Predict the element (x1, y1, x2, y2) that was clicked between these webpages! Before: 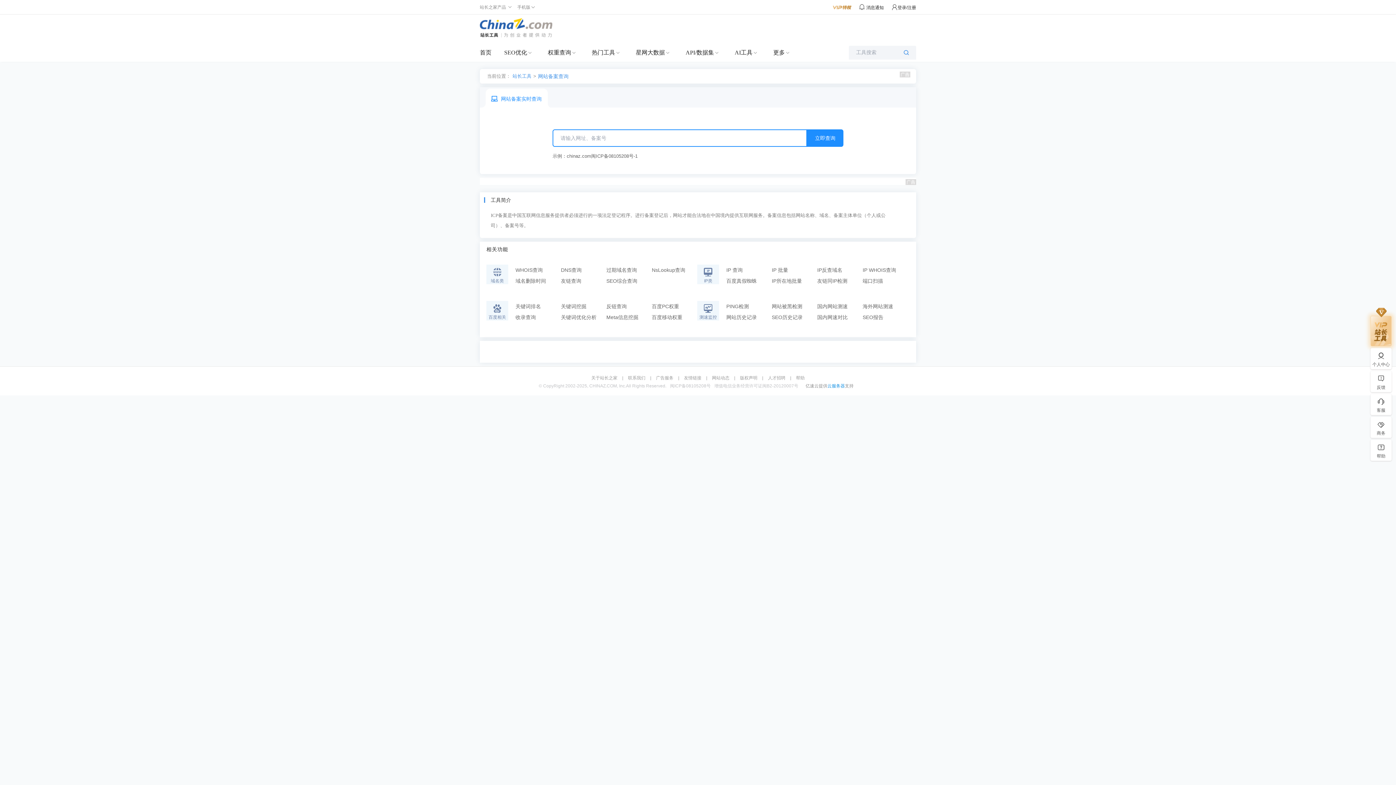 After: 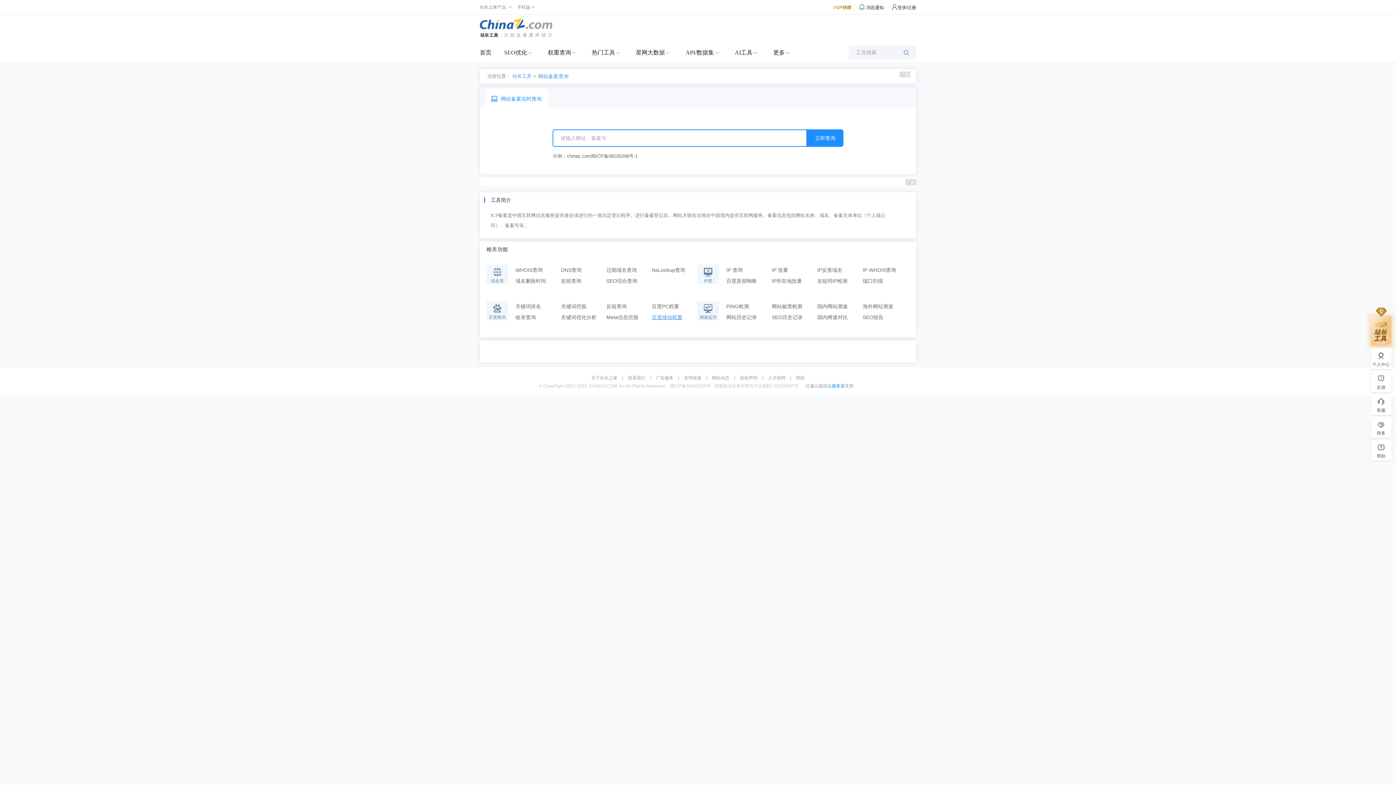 Action: label: 百度移动权重 bbox: (652, 312, 697, 322)